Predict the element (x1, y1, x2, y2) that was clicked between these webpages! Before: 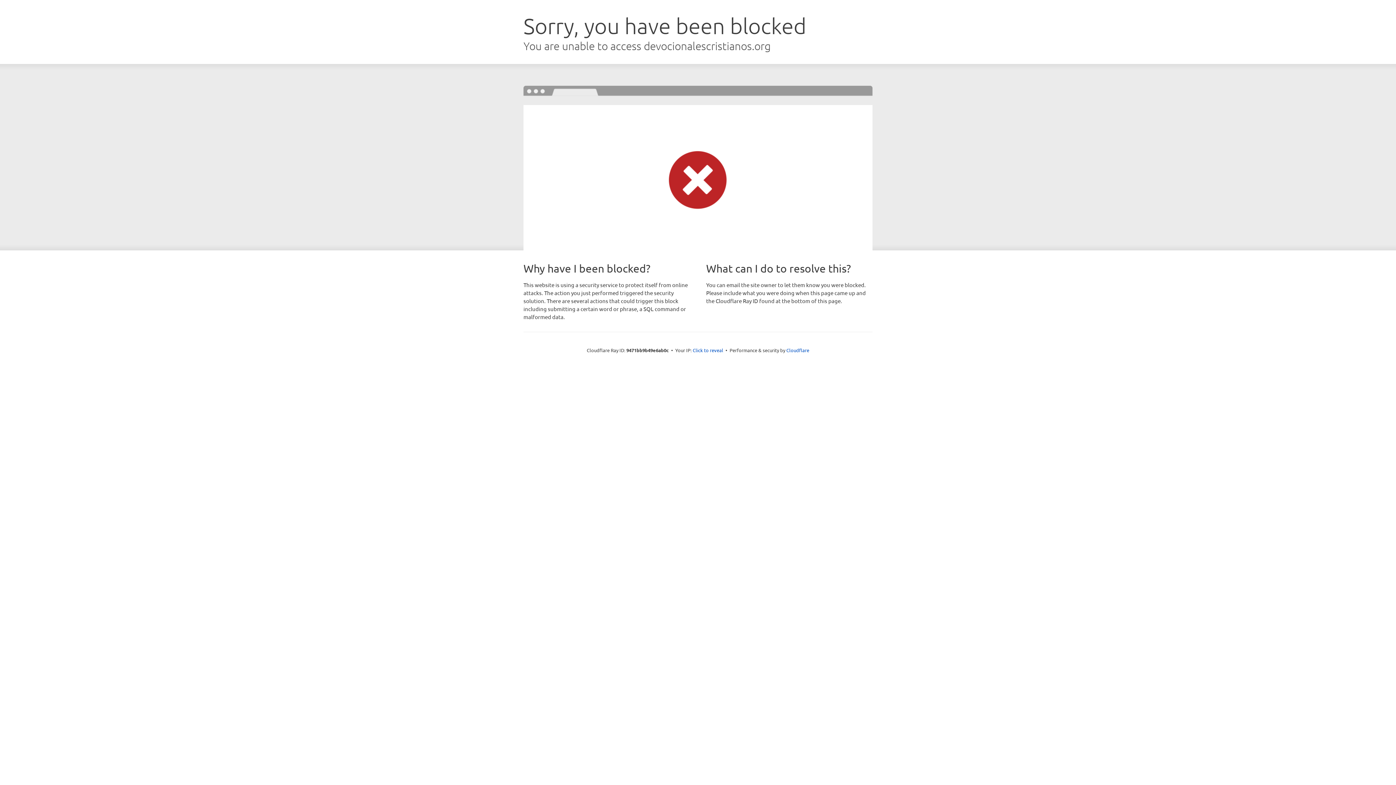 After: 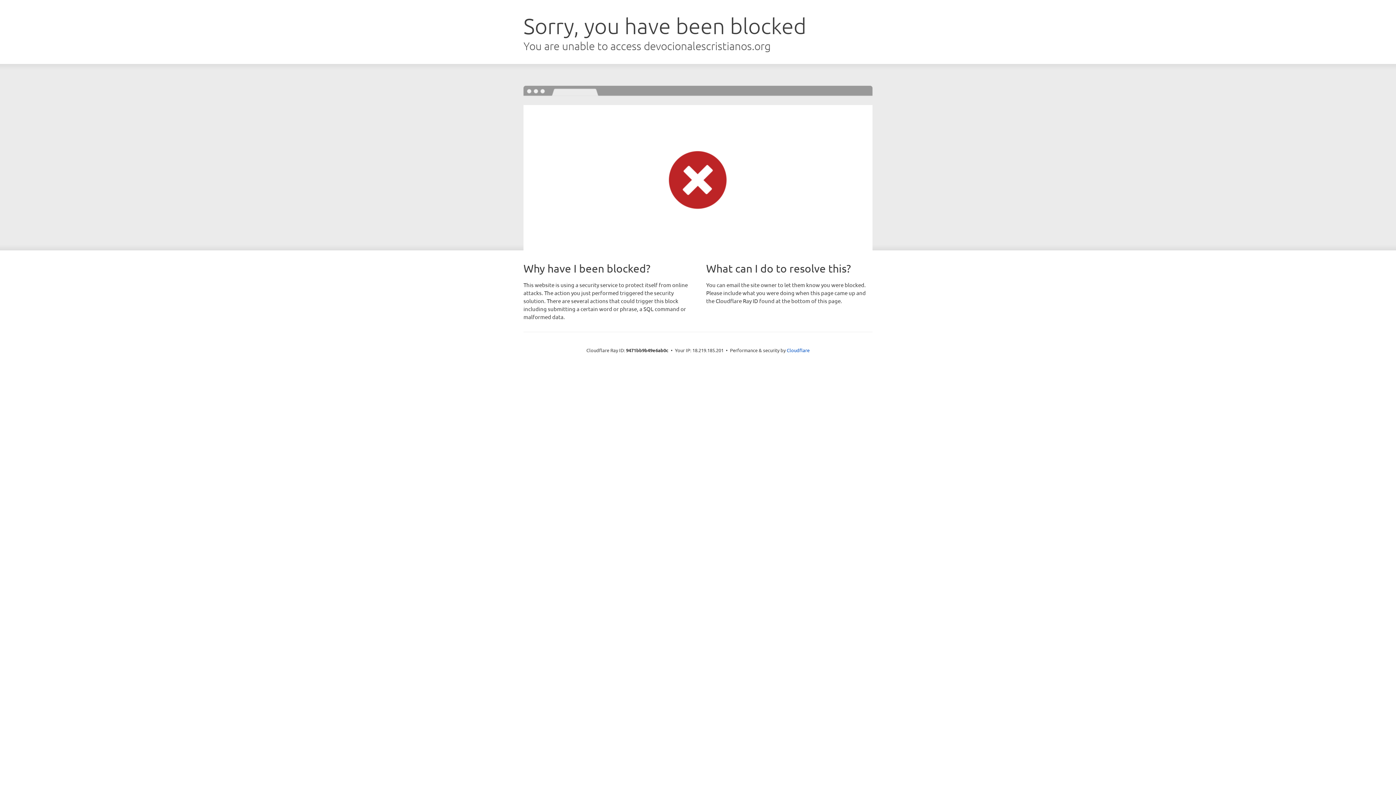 Action: bbox: (692, 346, 723, 353) label: Click to reveal